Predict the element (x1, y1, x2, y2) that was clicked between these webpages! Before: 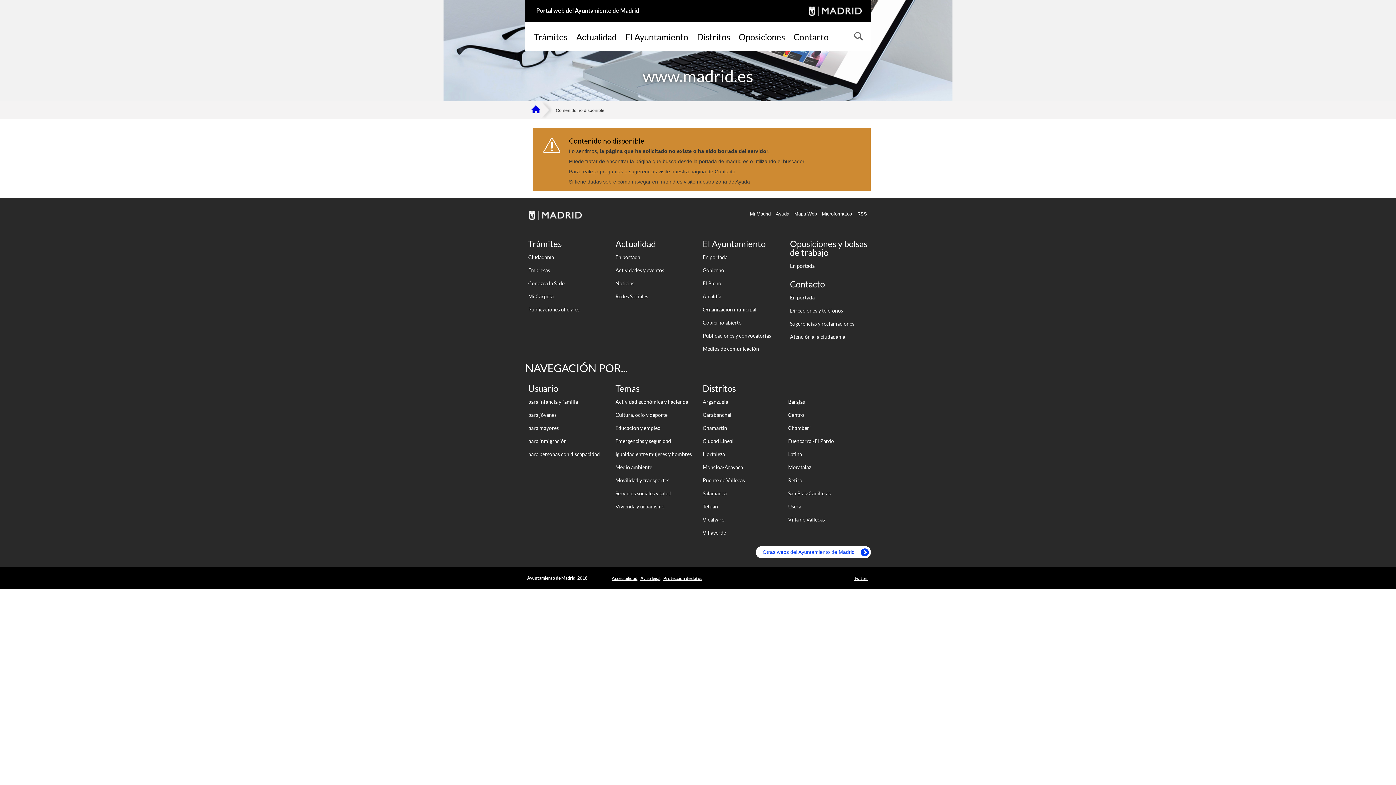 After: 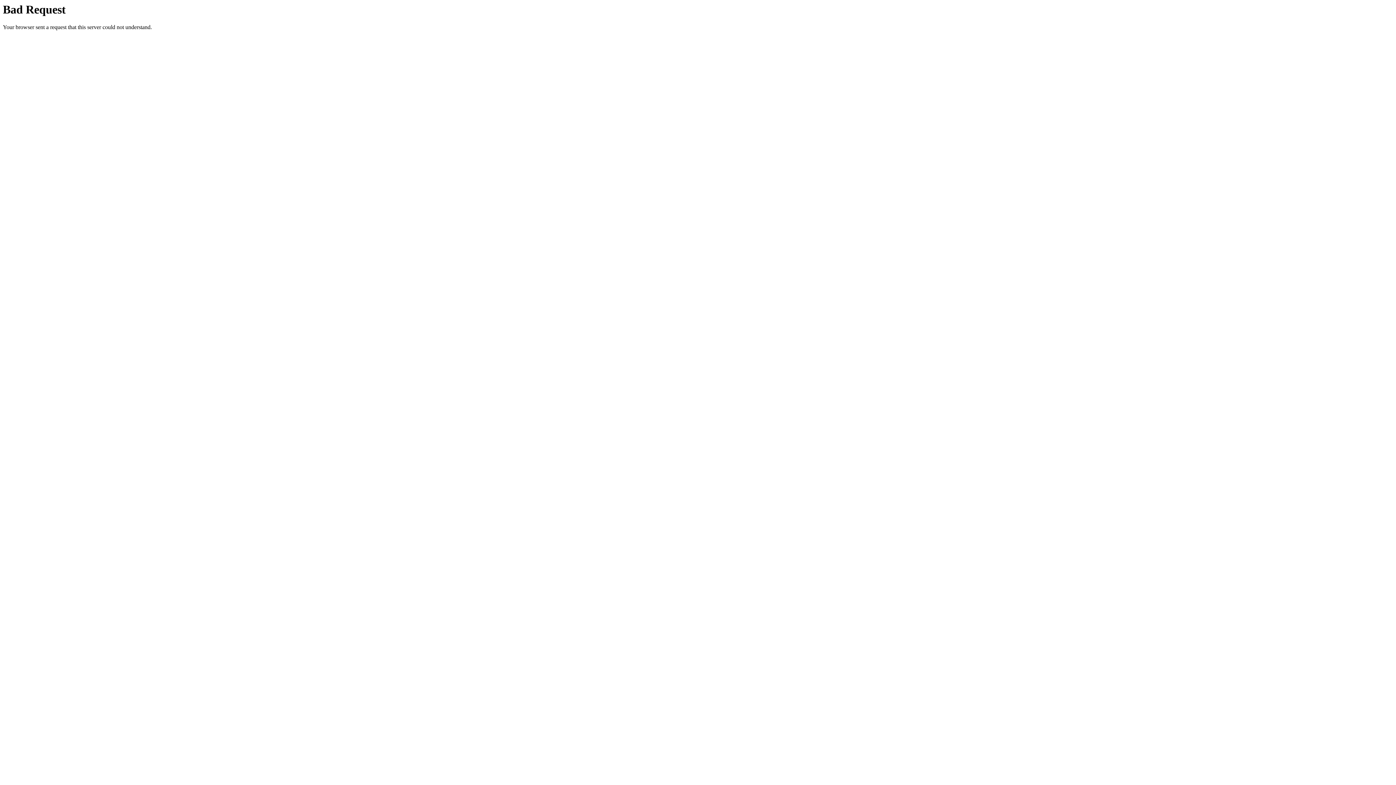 Action: label: Medio ambiente bbox: (612, 461, 696, 474)